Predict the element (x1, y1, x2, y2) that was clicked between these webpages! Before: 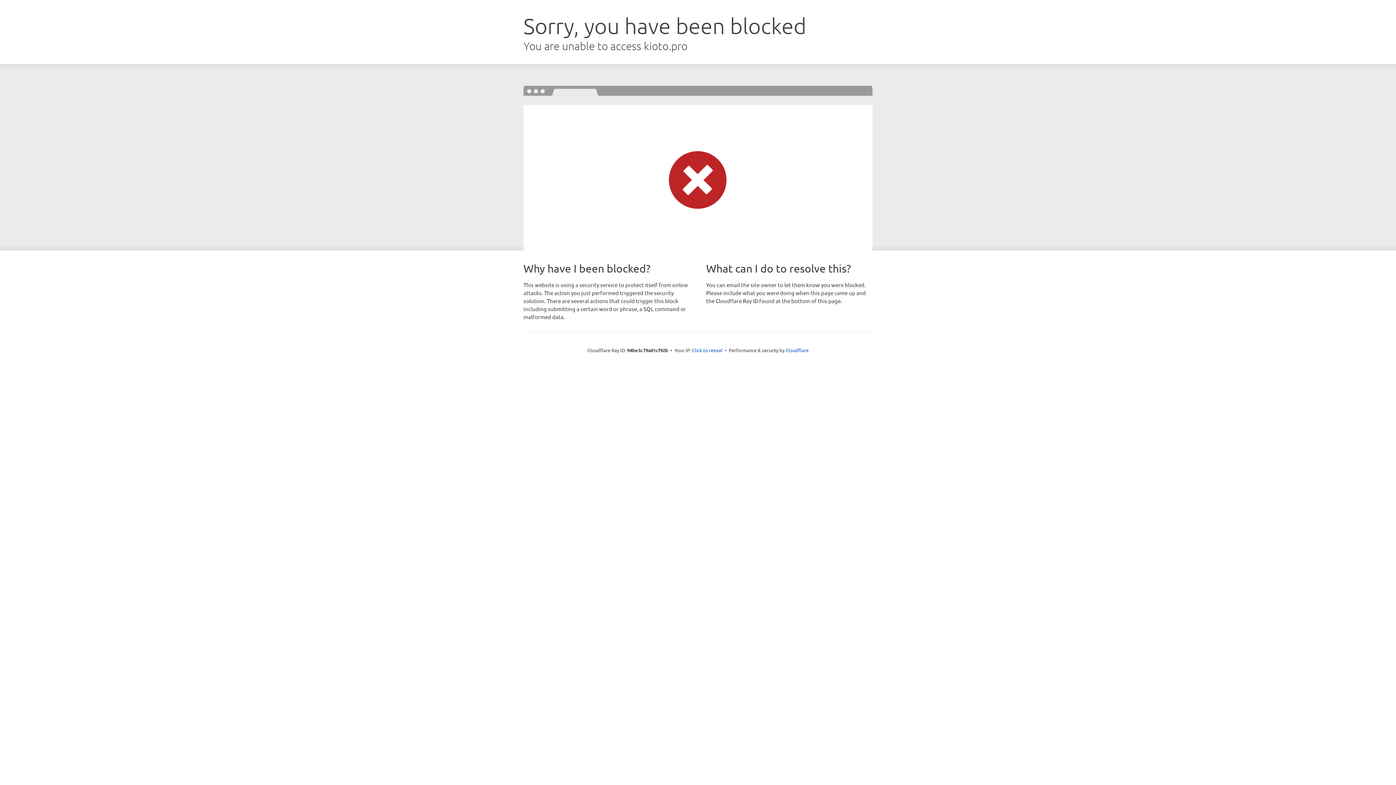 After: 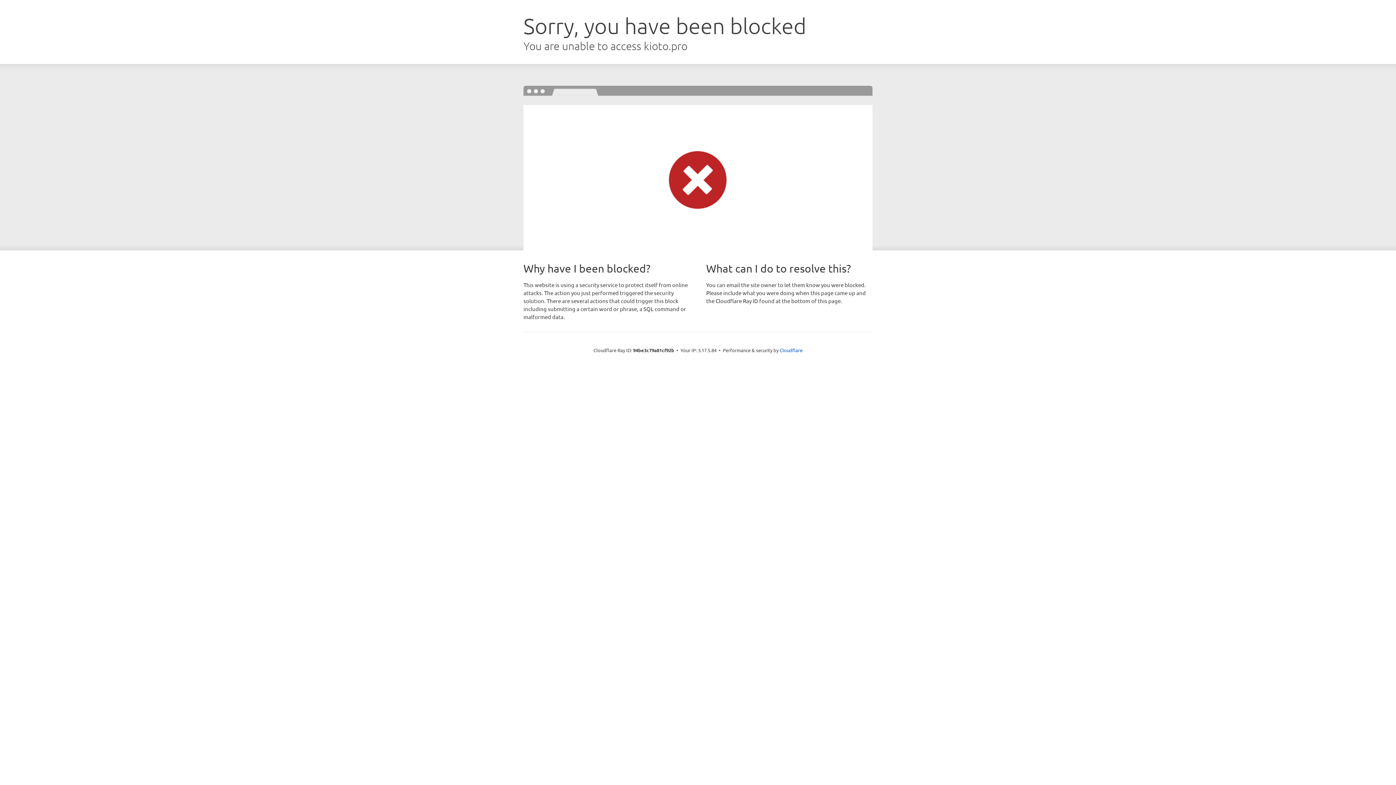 Action: label: Click to reveal bbox: (692, 346, 722, 353)